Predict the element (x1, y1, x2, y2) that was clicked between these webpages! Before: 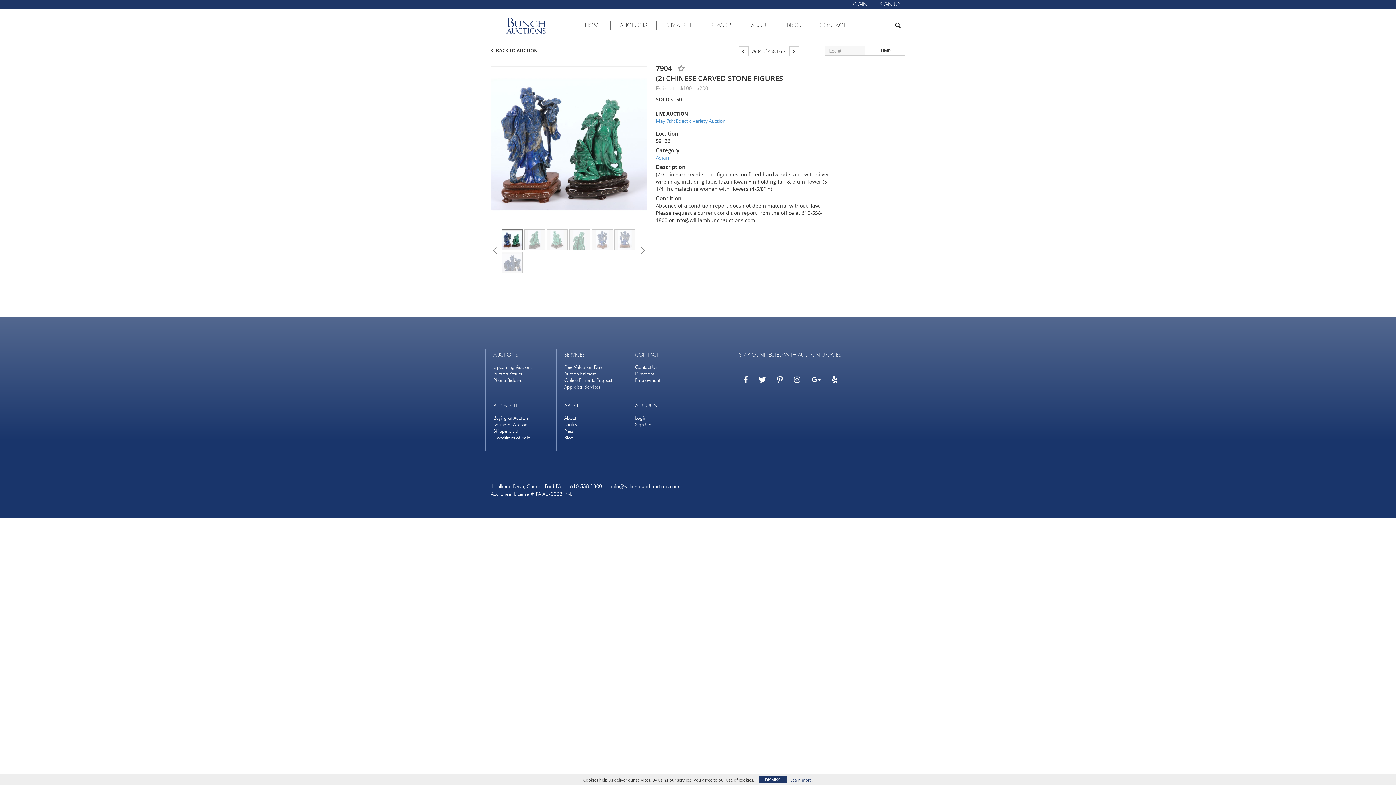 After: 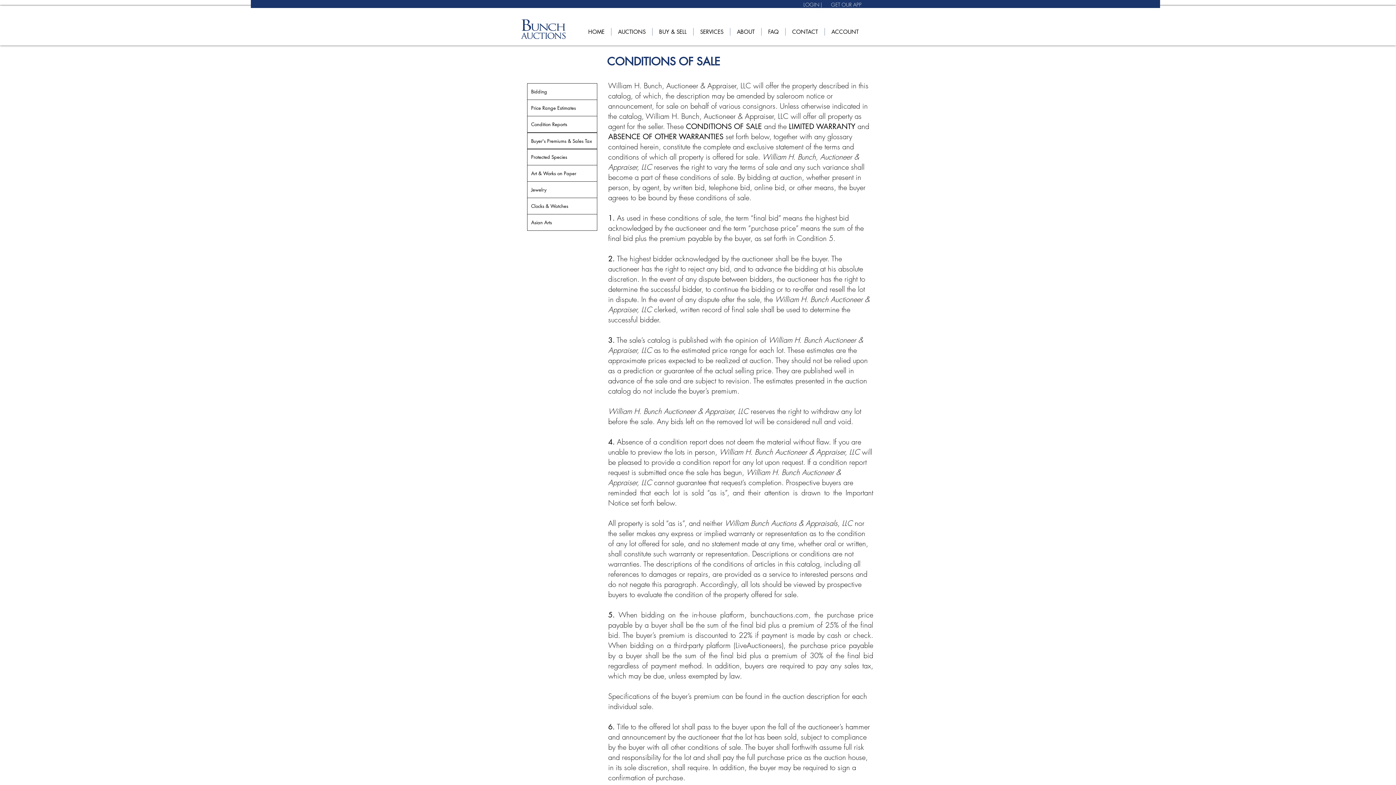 Action: bbox: (493, 434, 530, 441) label: Conditions of Sale